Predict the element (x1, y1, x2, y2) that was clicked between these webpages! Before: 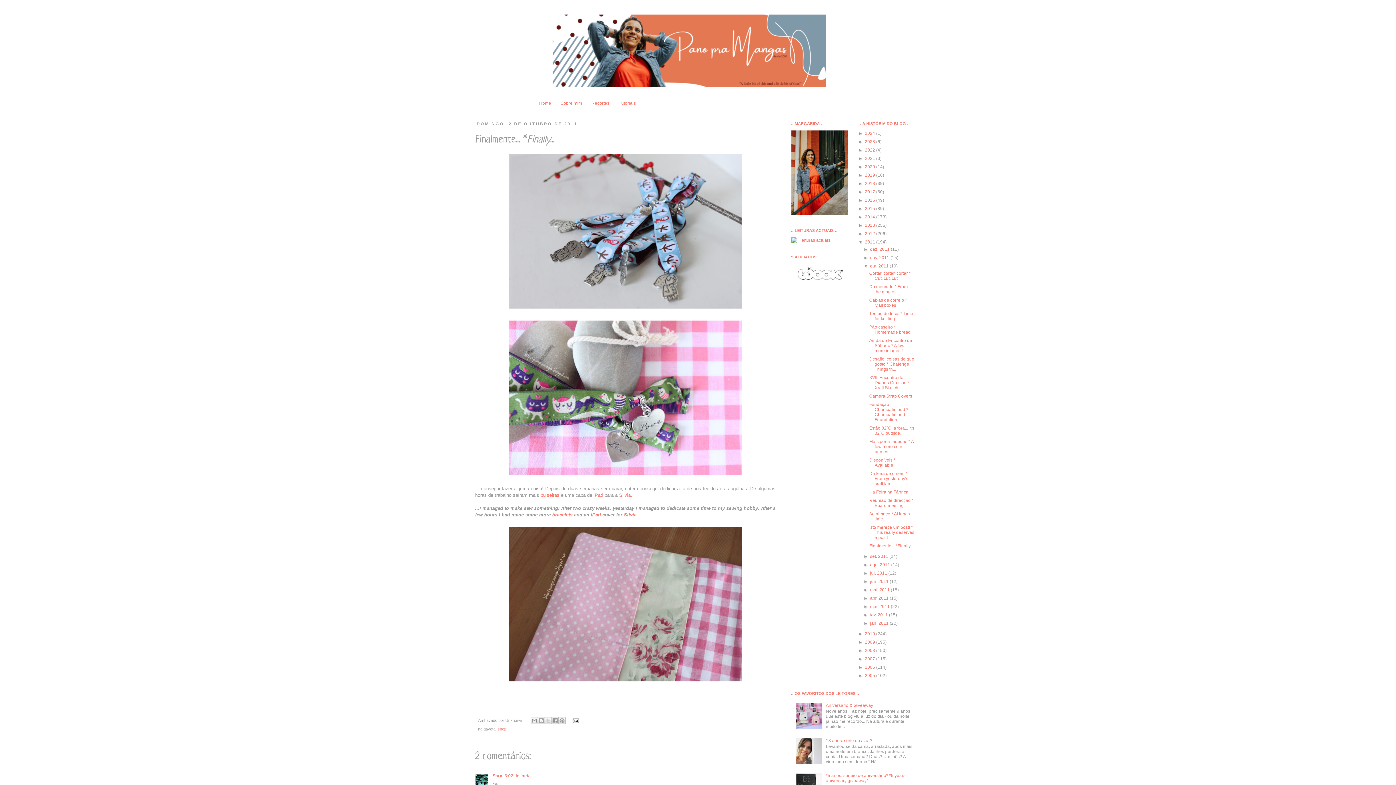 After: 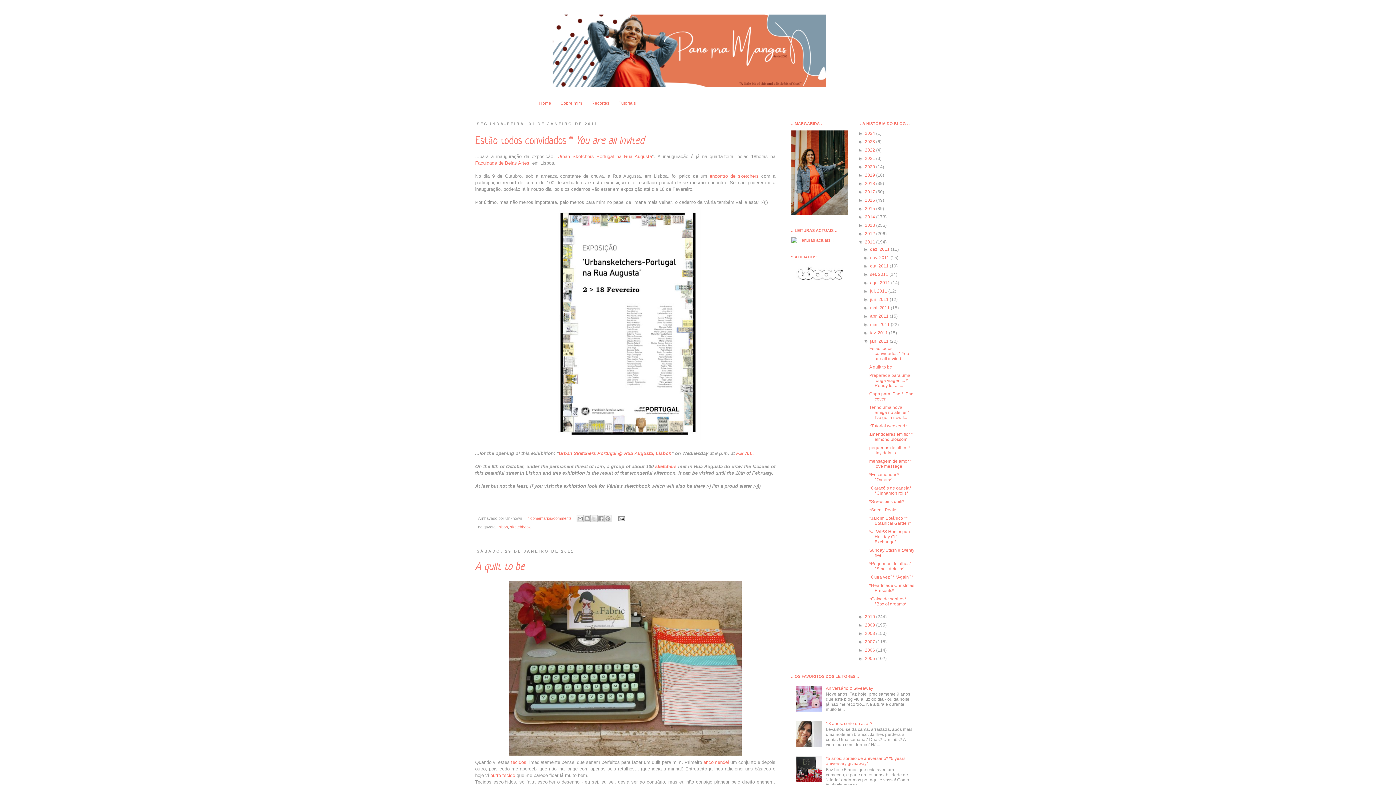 Action: bbox: (870, 621, 889, 626) label: jan. 2011 